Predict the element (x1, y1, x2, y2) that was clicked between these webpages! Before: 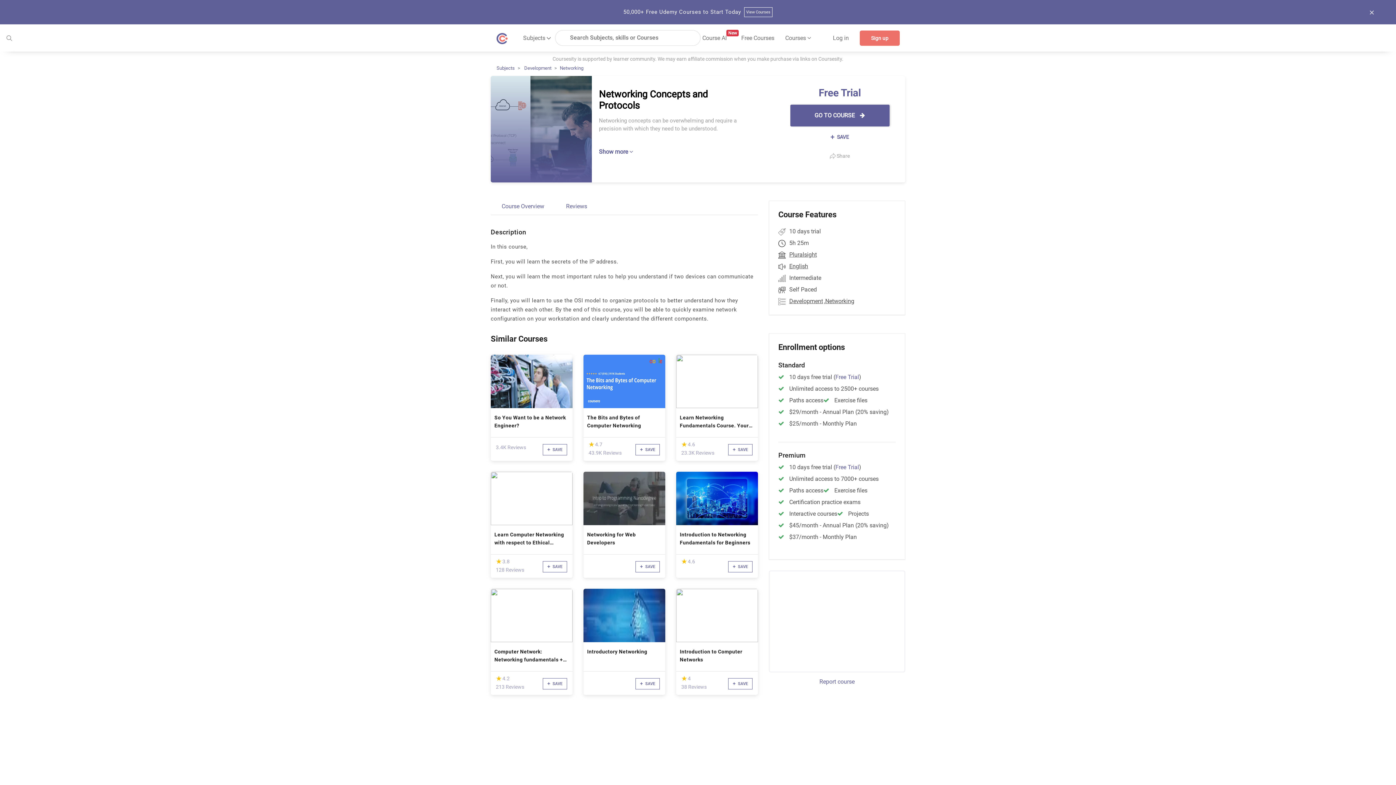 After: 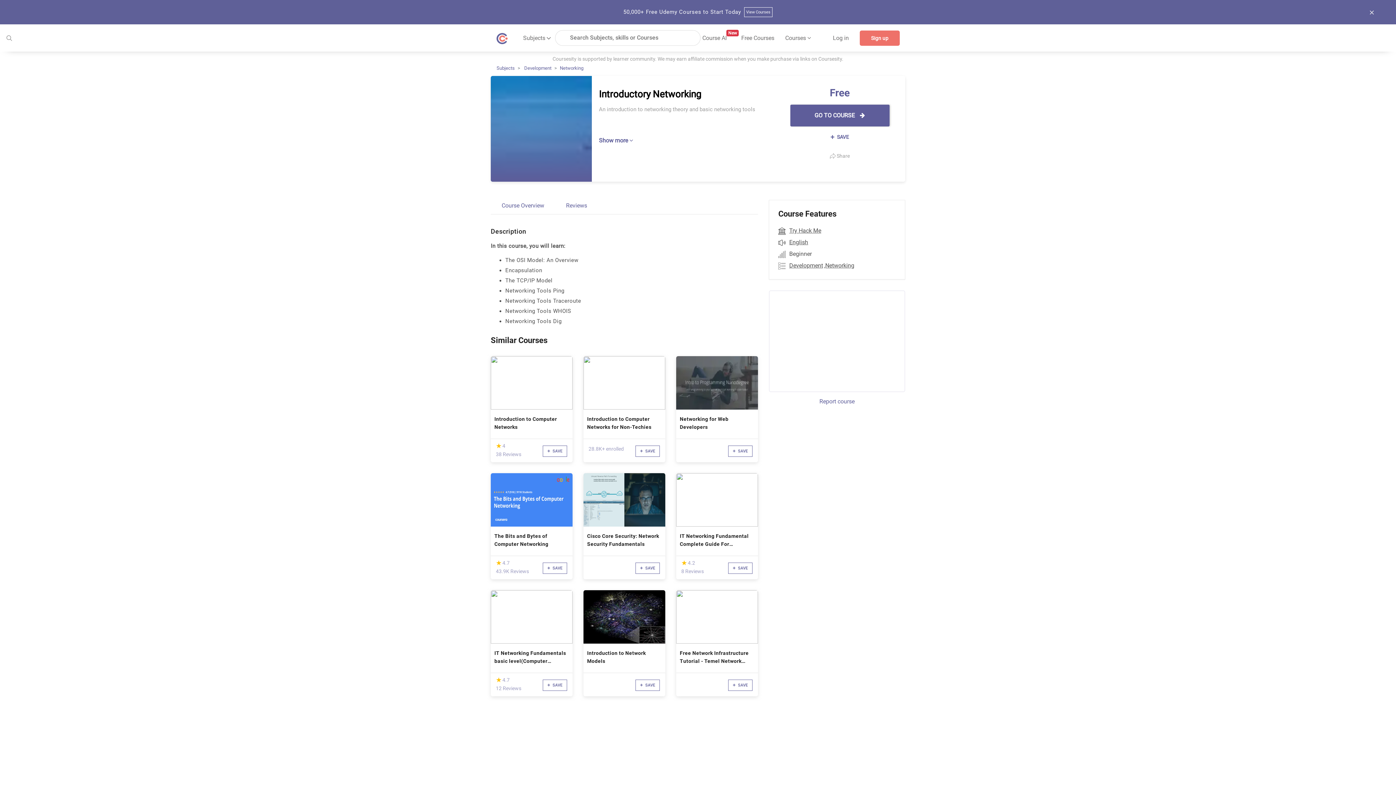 Action: label: Introductory Networking bbox: (587, 648, 661, 664)